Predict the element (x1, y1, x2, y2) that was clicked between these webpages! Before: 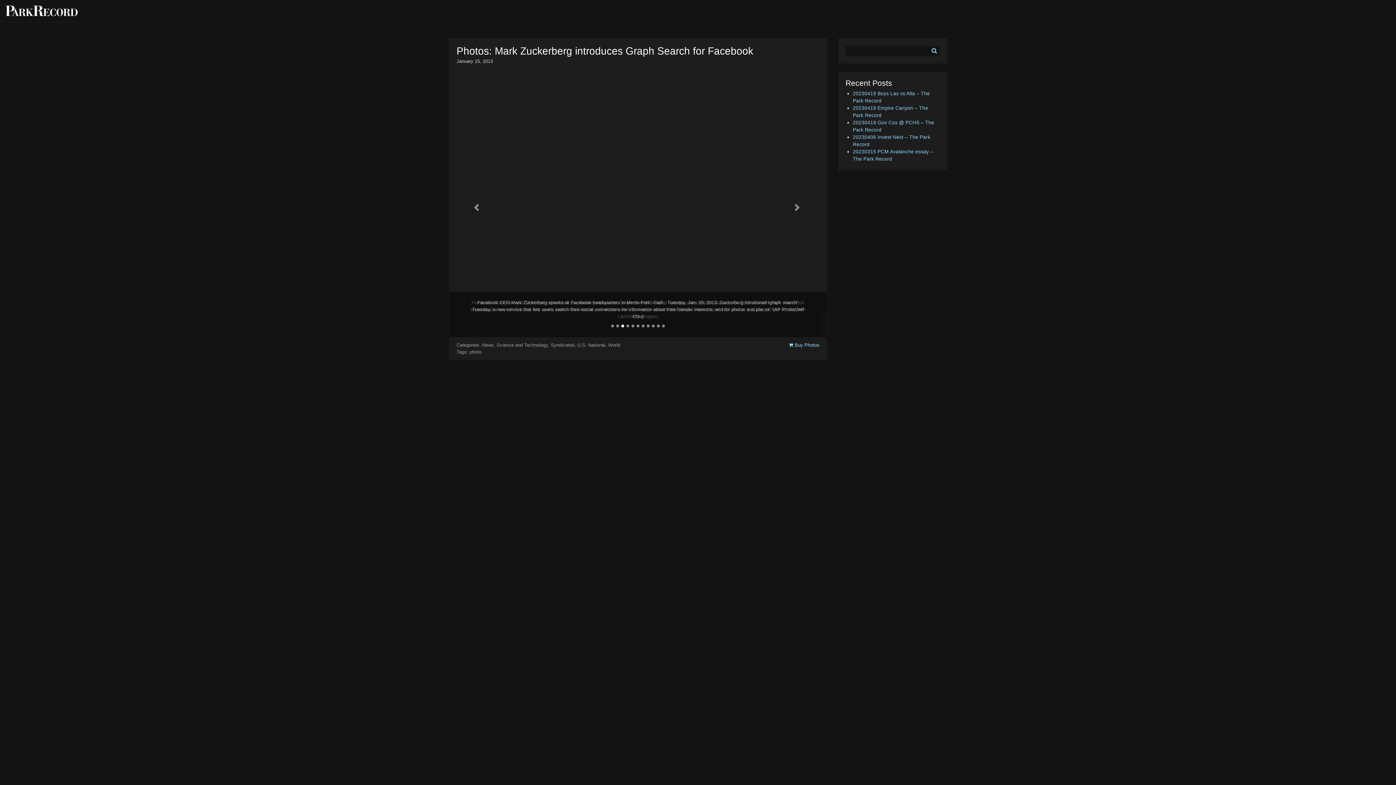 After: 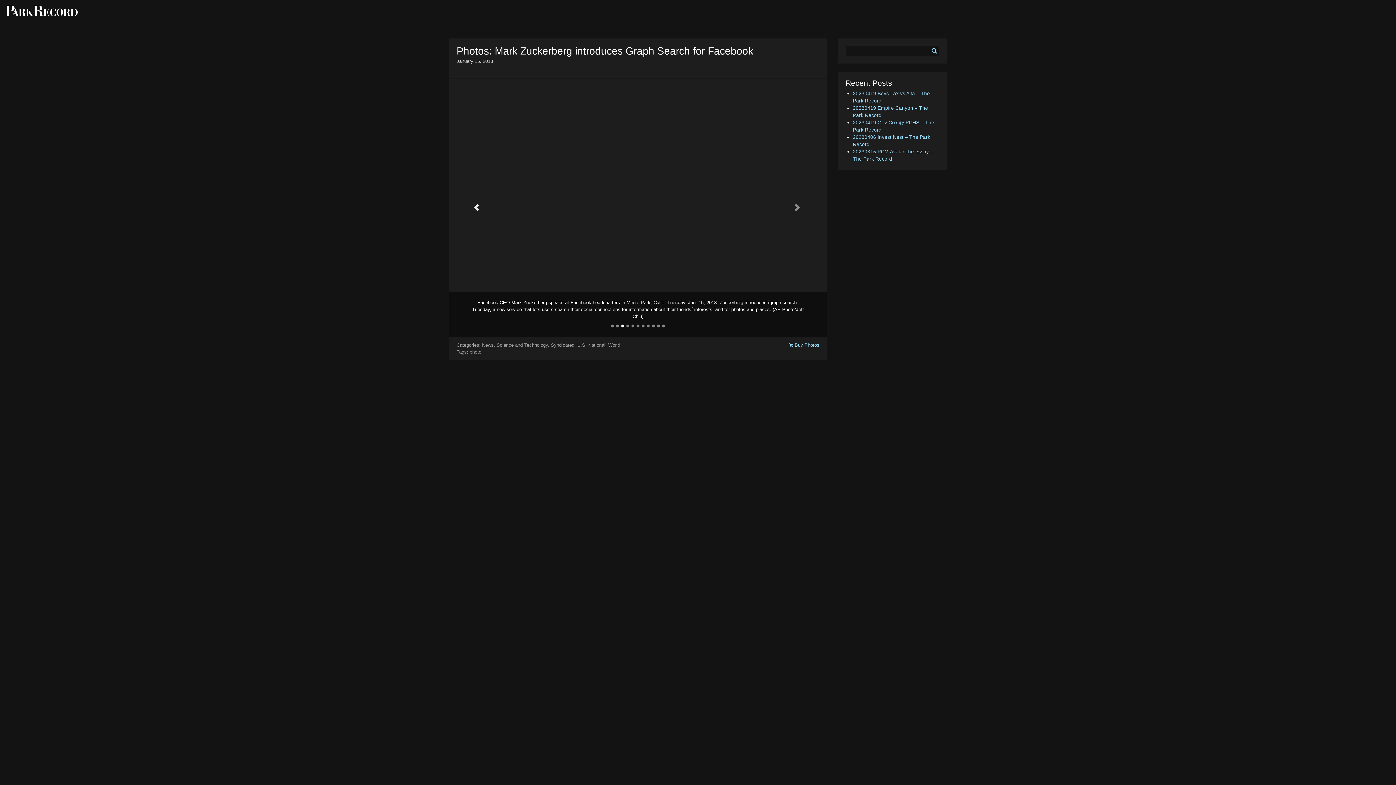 Action: label: Previous bbox: (449, 78, 506, 336)